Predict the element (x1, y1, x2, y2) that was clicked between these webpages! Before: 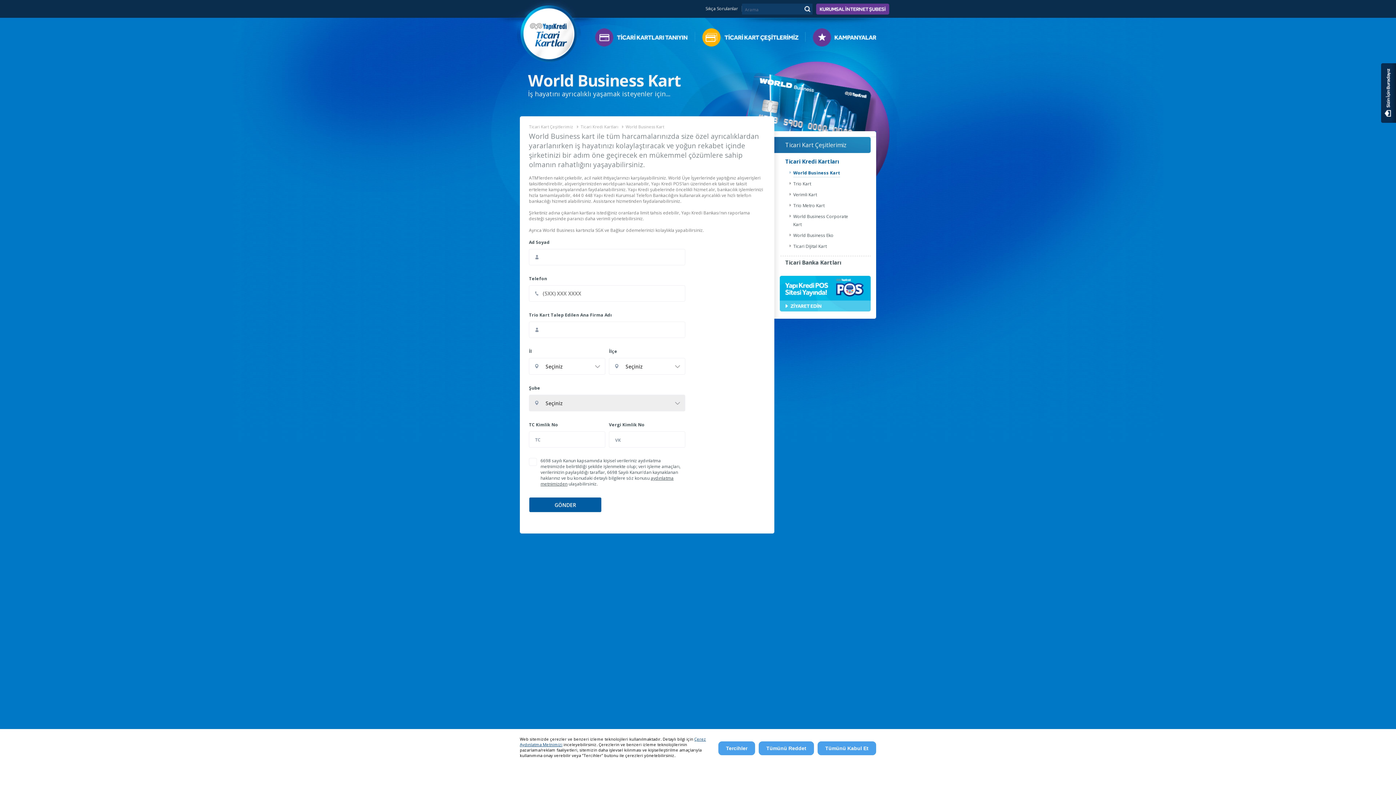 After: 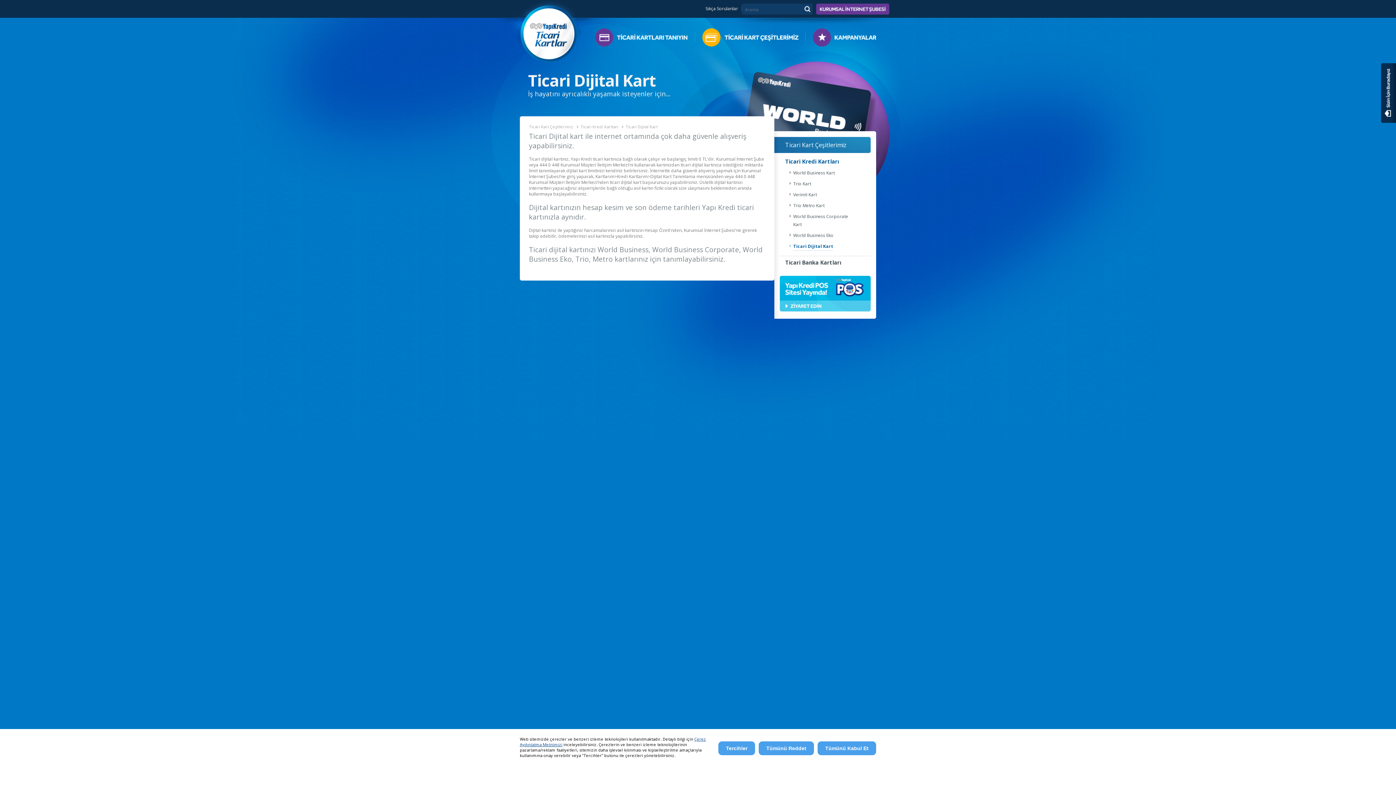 Action: label: Ticari Dijital Kart bbox: (782, 242, 871, 252)